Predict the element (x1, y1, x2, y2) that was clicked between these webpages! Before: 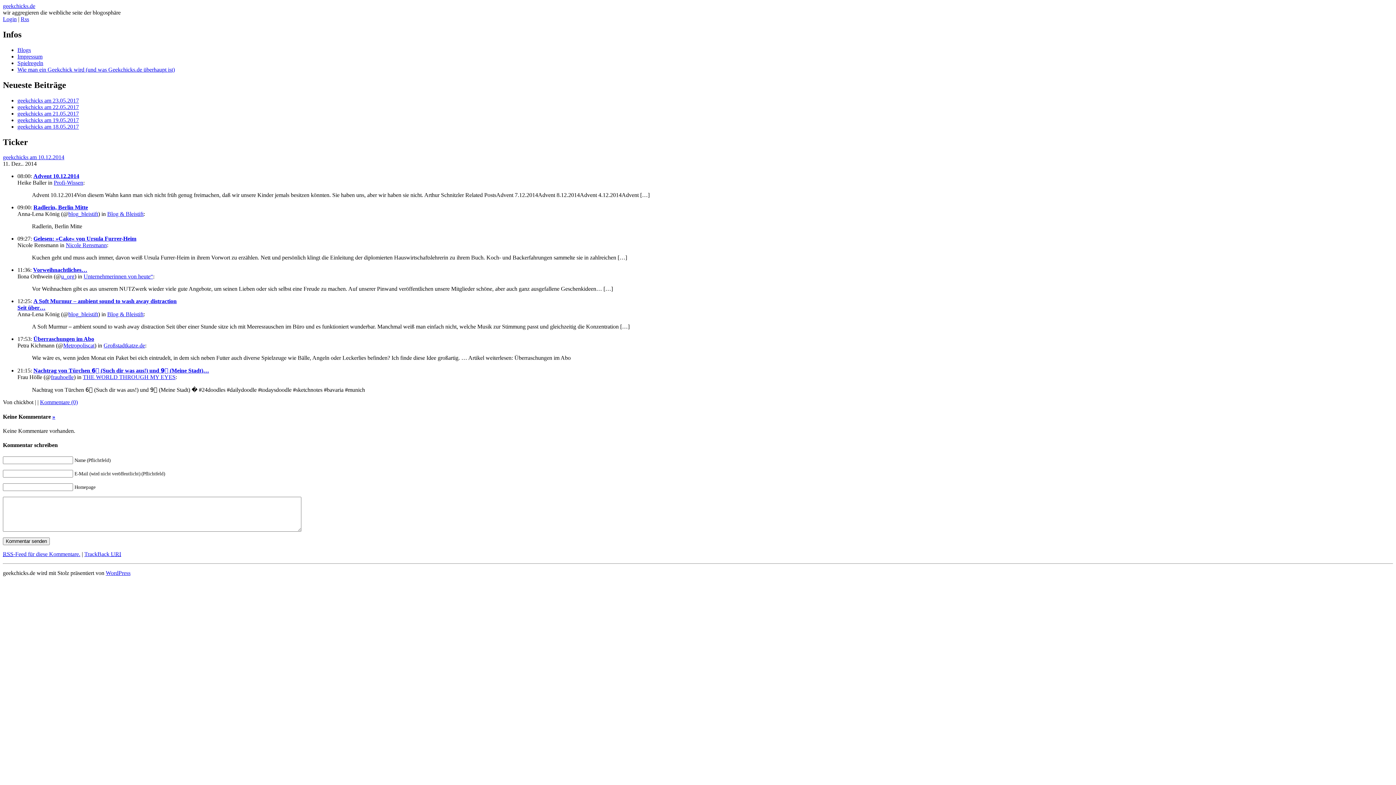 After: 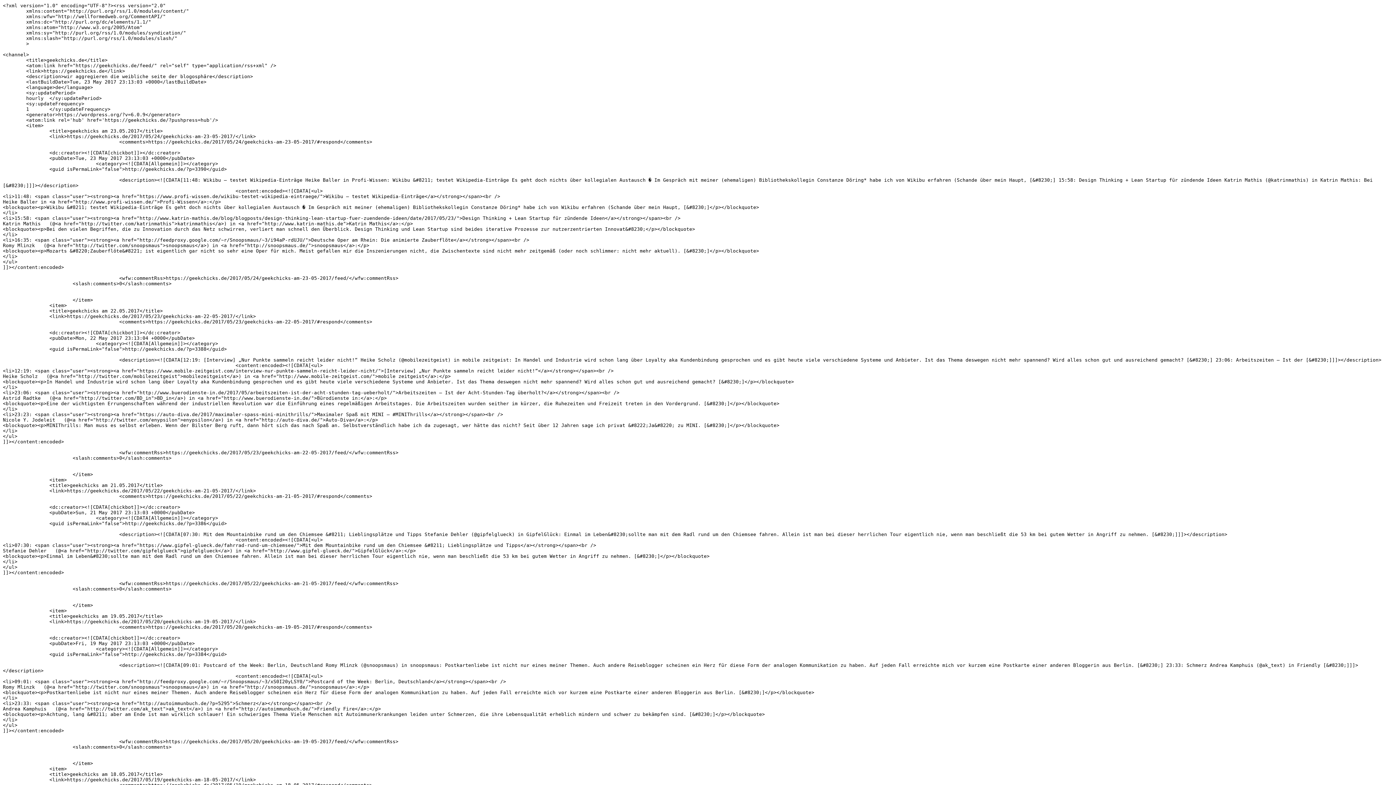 Action: label: Rss bbox: (20, 16, 29, 22)